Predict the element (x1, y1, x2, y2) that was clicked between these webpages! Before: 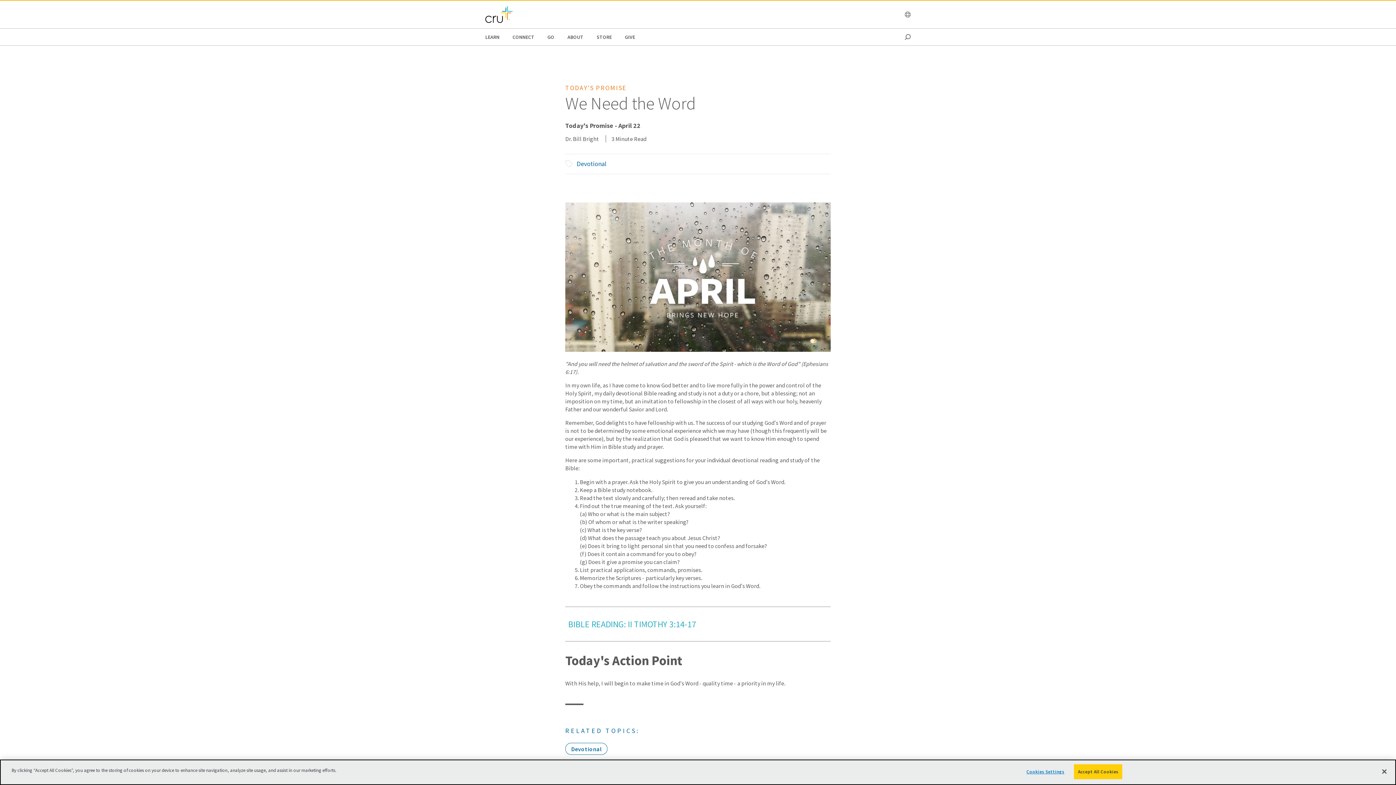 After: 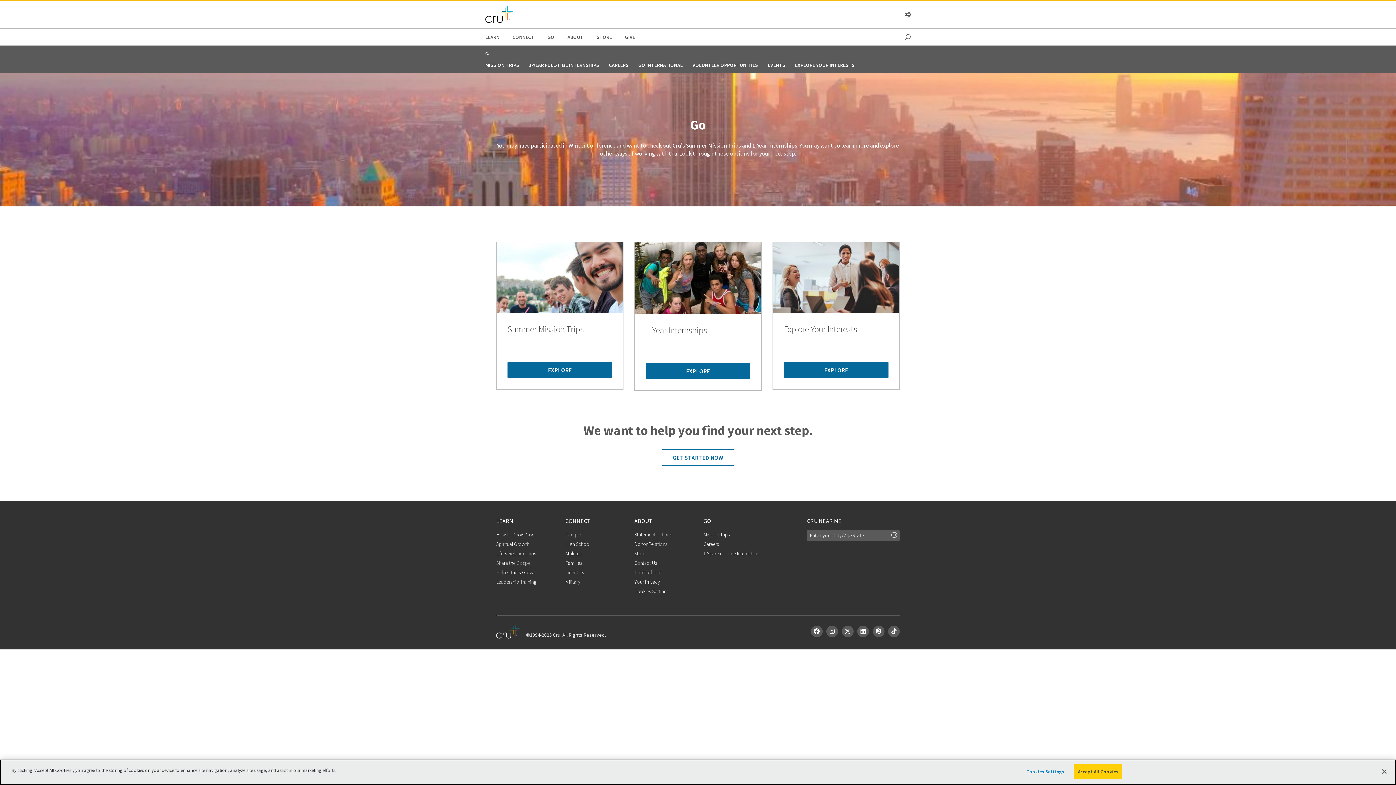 Action: bbox: (547, 28, 554, 45) label: GO